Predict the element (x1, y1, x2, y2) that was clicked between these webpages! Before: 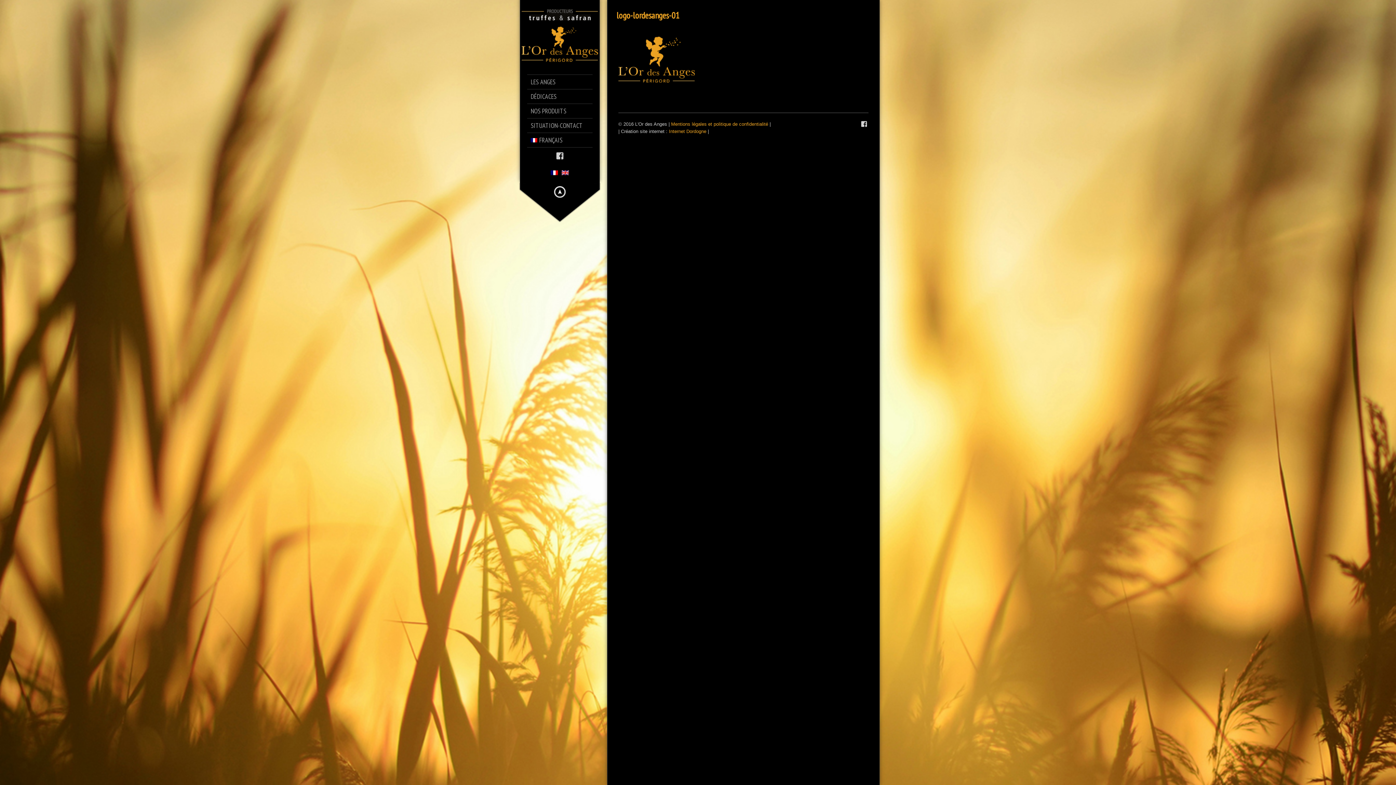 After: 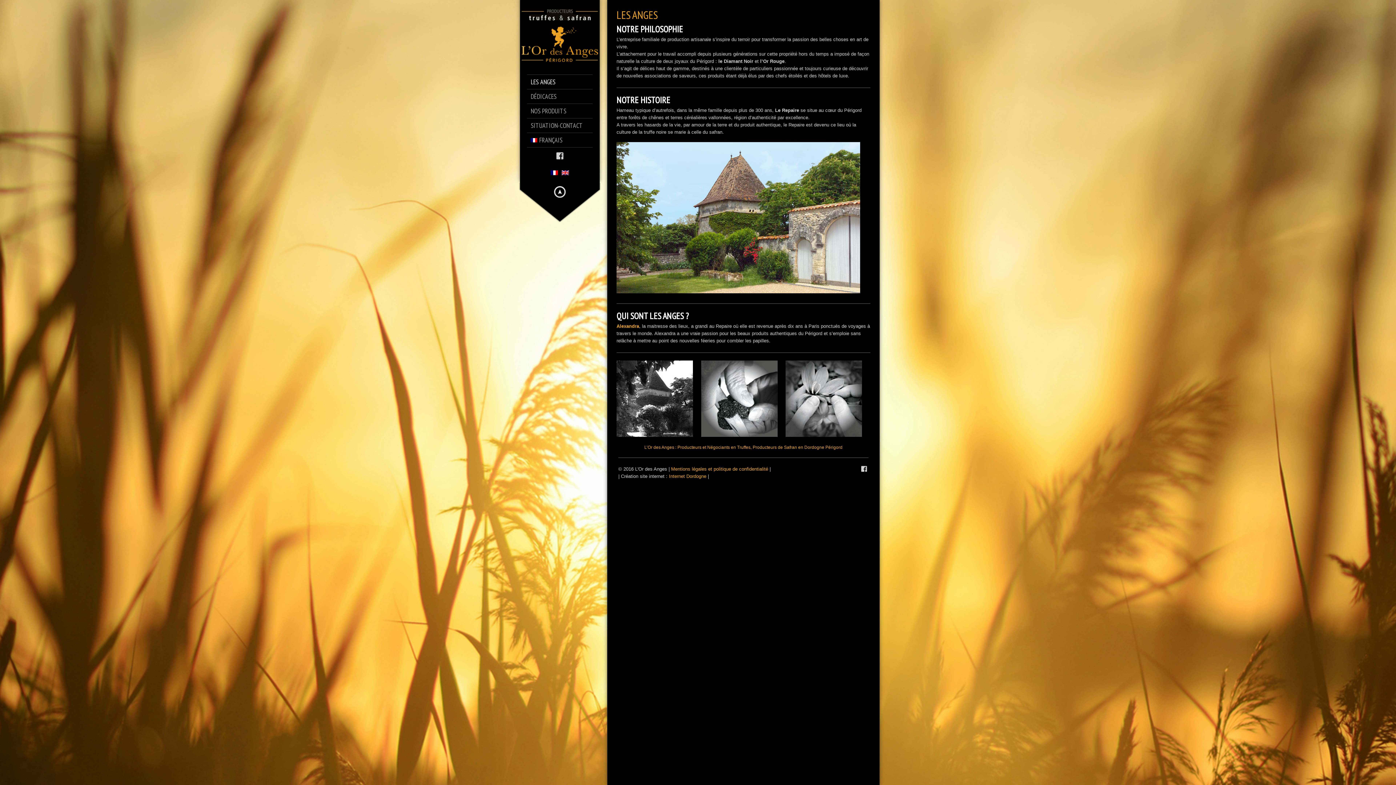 Action: label: LES ANGES bbox: (530, 78, 596, 85)